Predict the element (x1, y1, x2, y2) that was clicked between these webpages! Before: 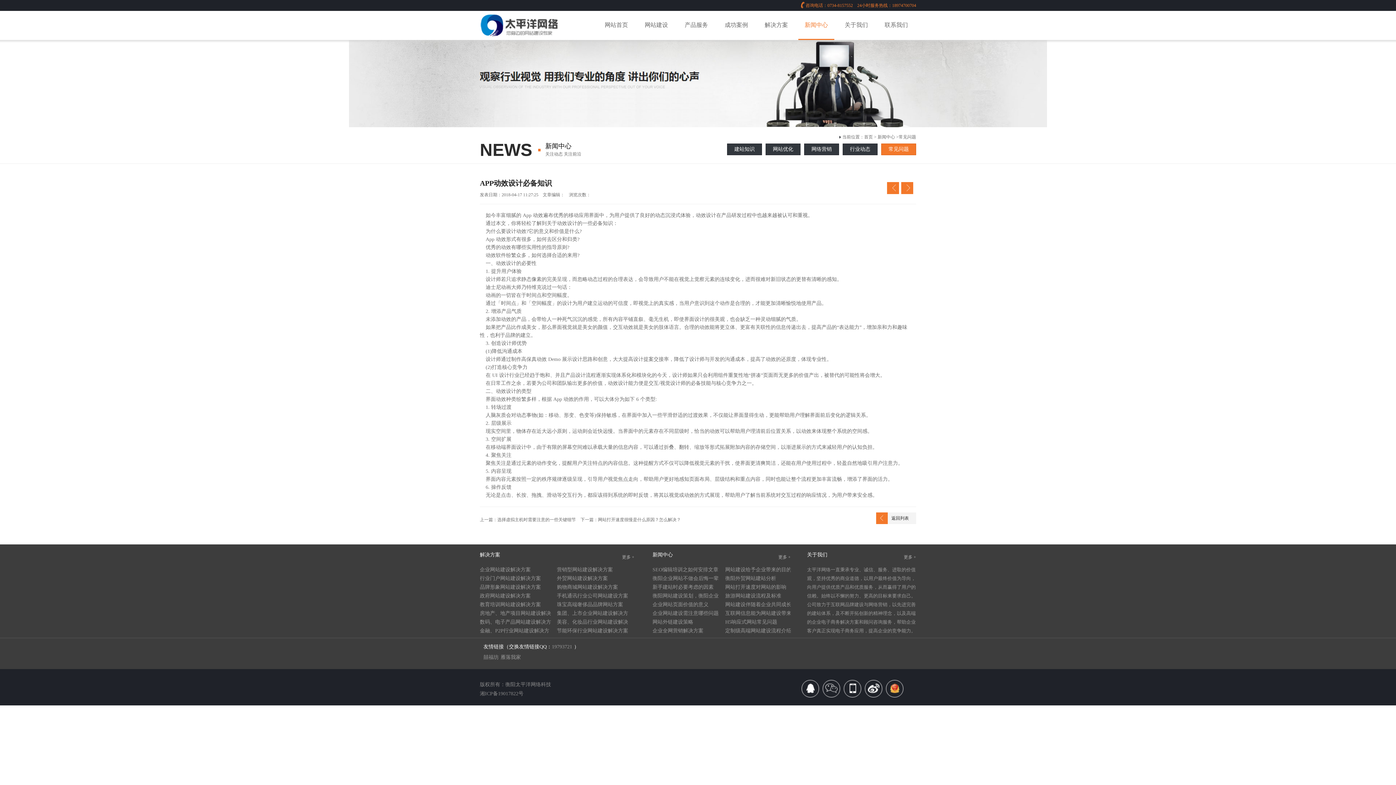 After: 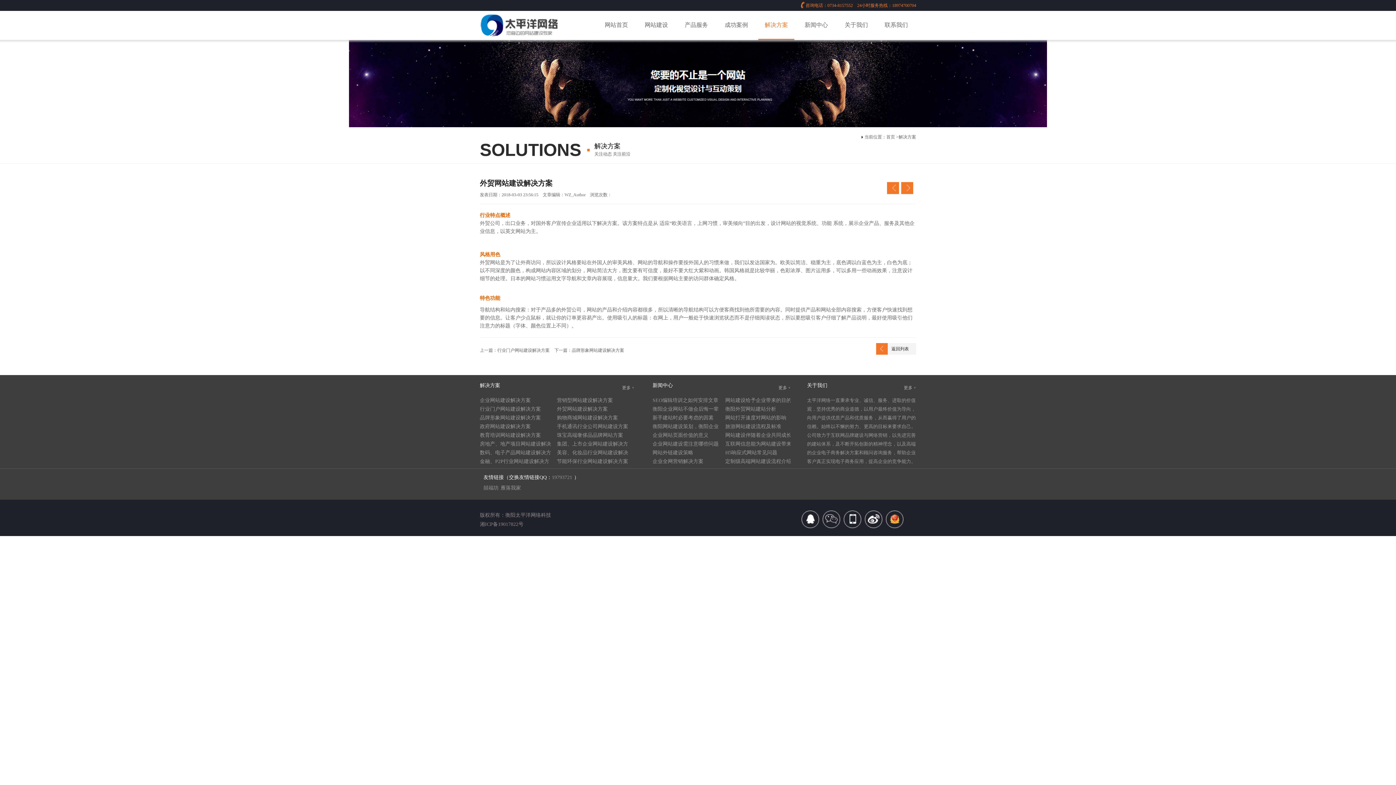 Action: label: 外贸网站建设解决方案 bbox: (557, 574, 629, 583)